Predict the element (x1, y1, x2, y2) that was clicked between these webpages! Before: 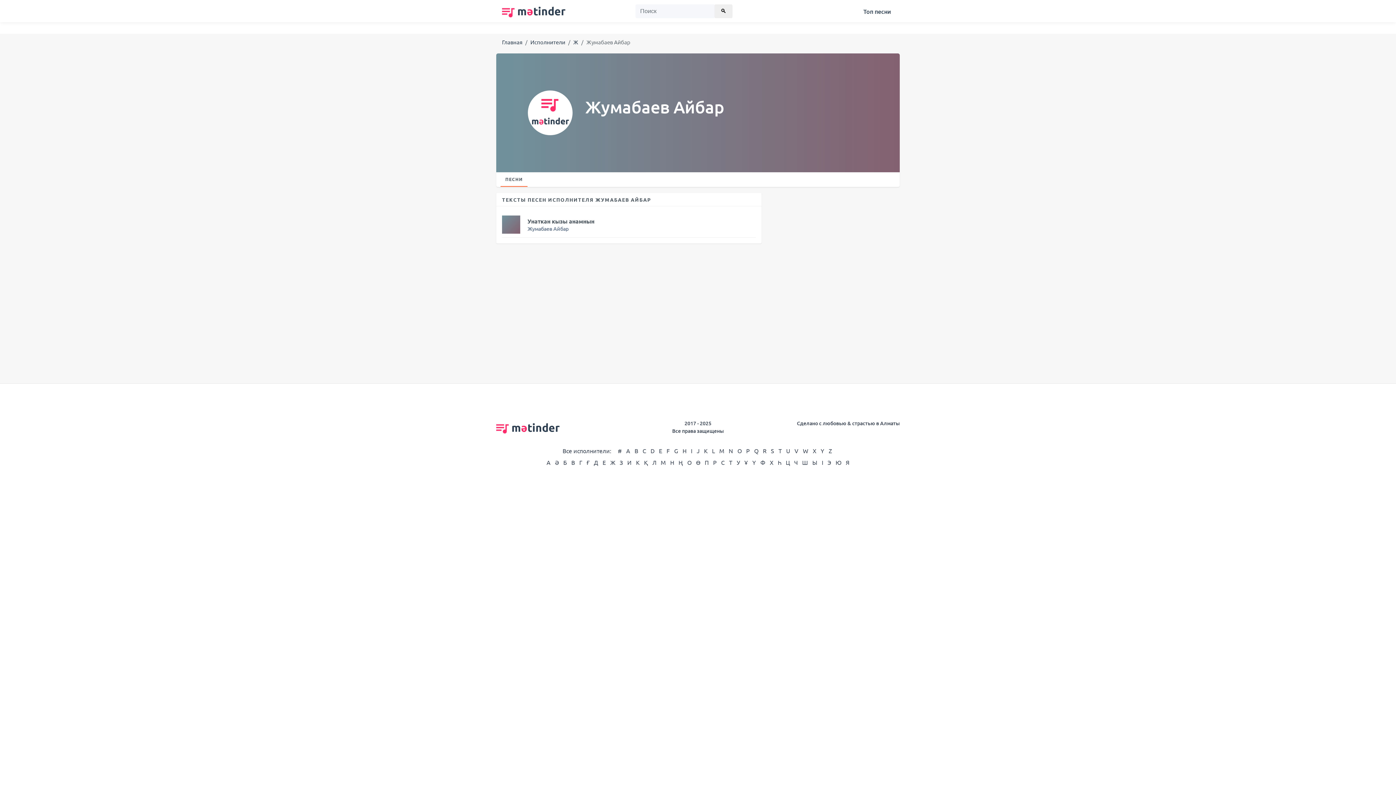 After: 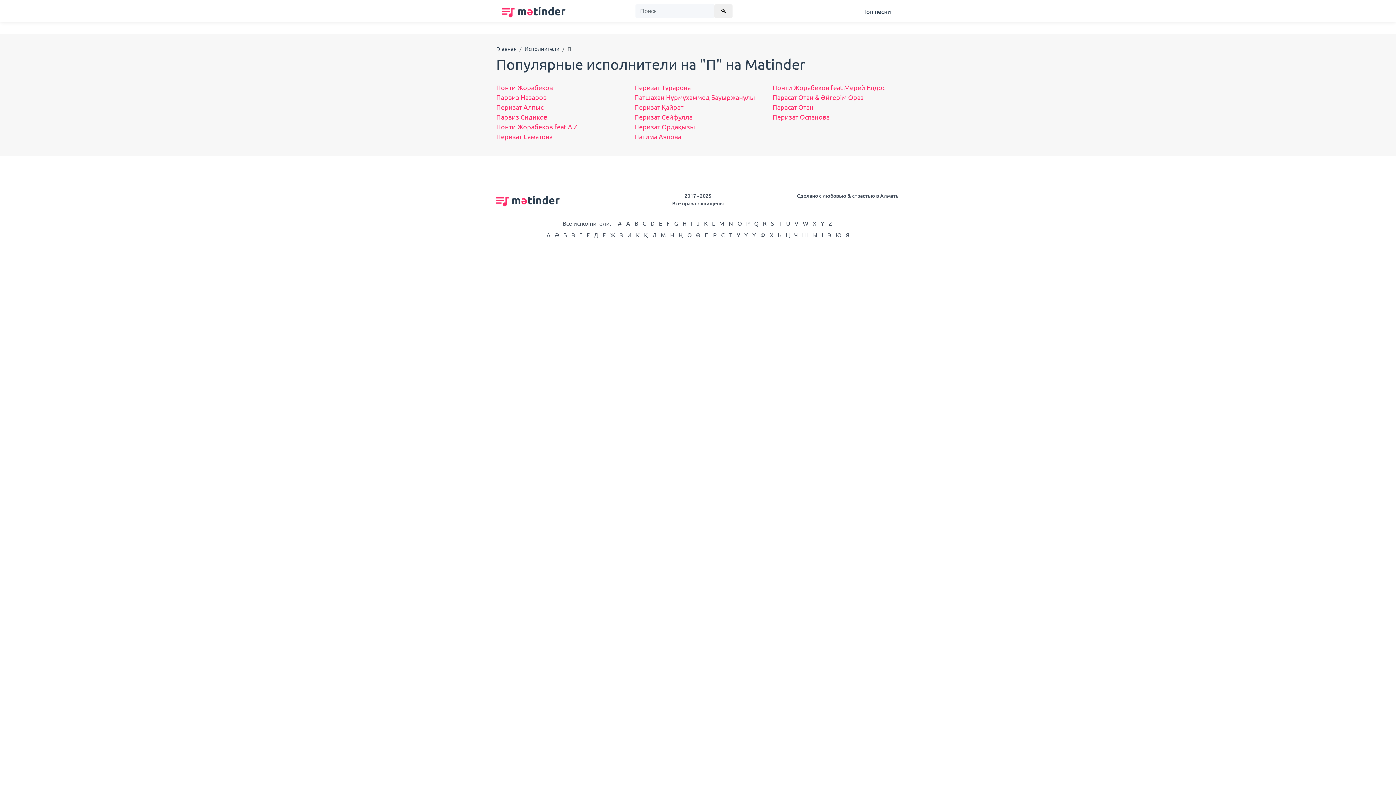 Action: label: П bbox: (704, 458, 708, 466)